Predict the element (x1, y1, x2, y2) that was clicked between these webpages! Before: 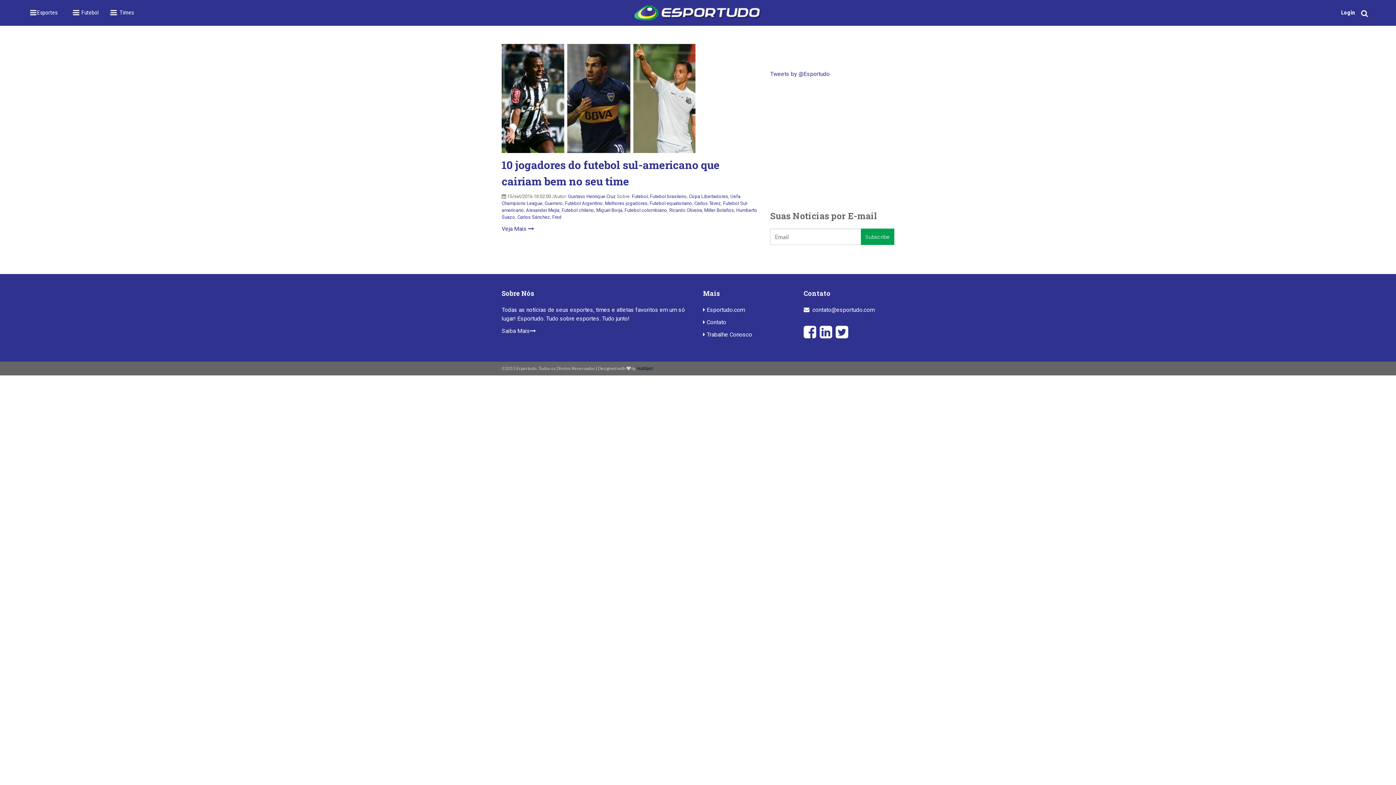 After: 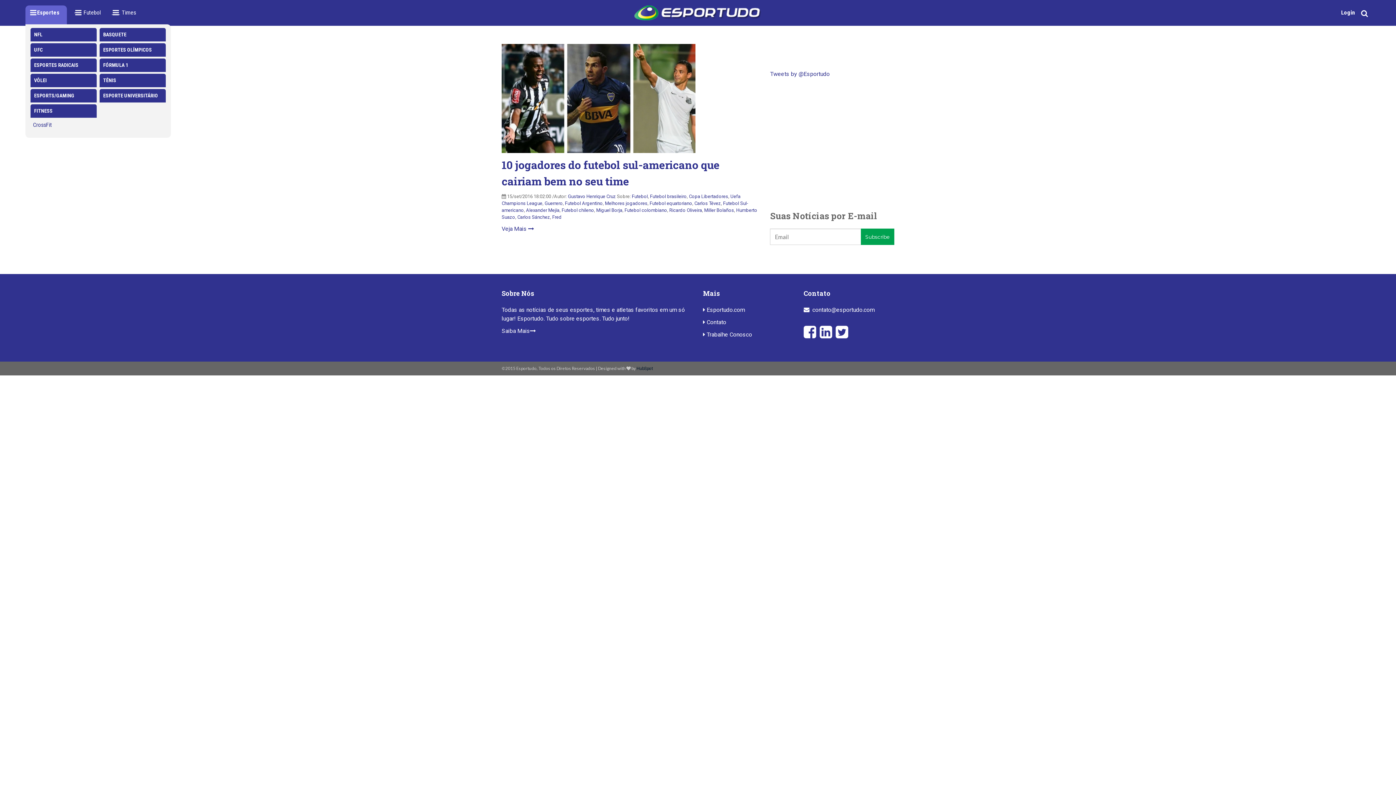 Action: bbox: (25, 5, 64, 24) label: _ Esportes